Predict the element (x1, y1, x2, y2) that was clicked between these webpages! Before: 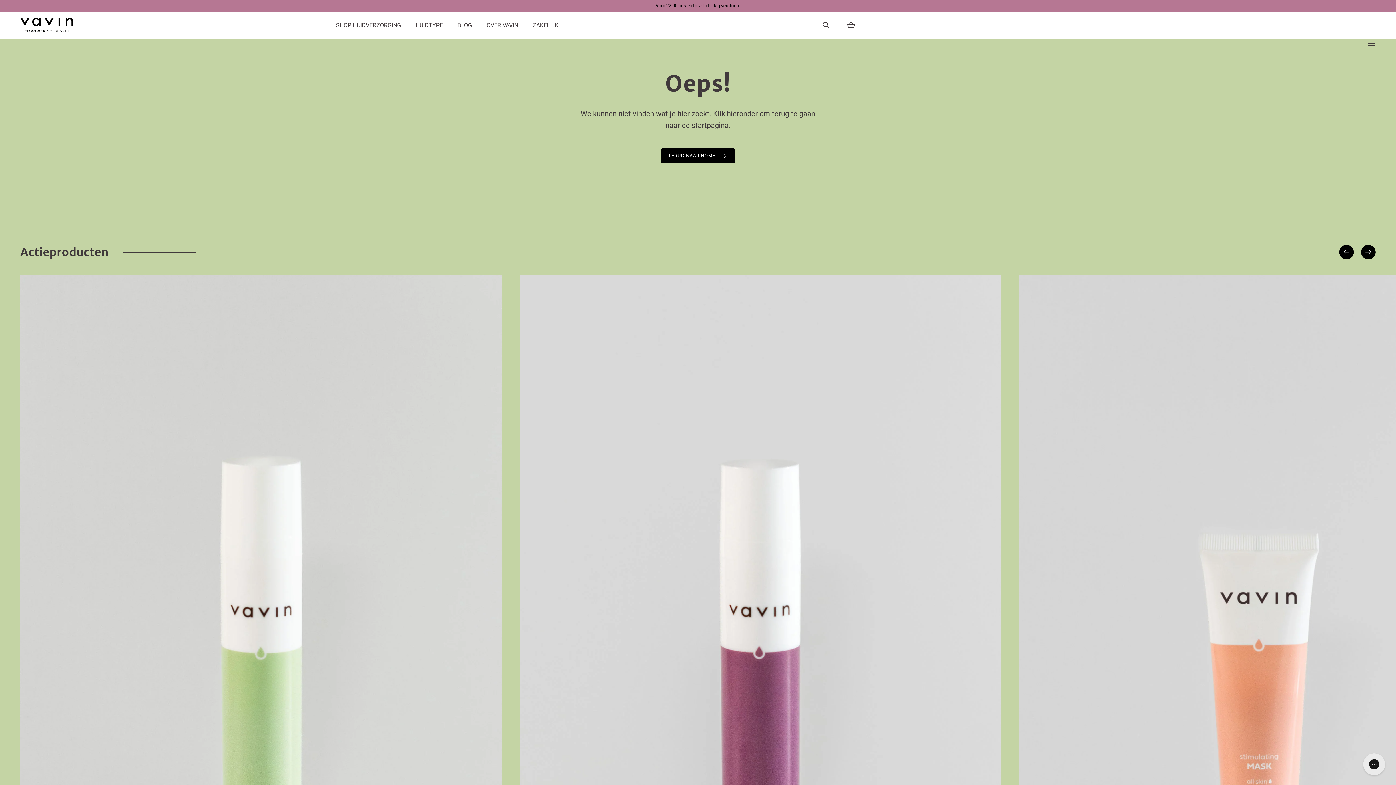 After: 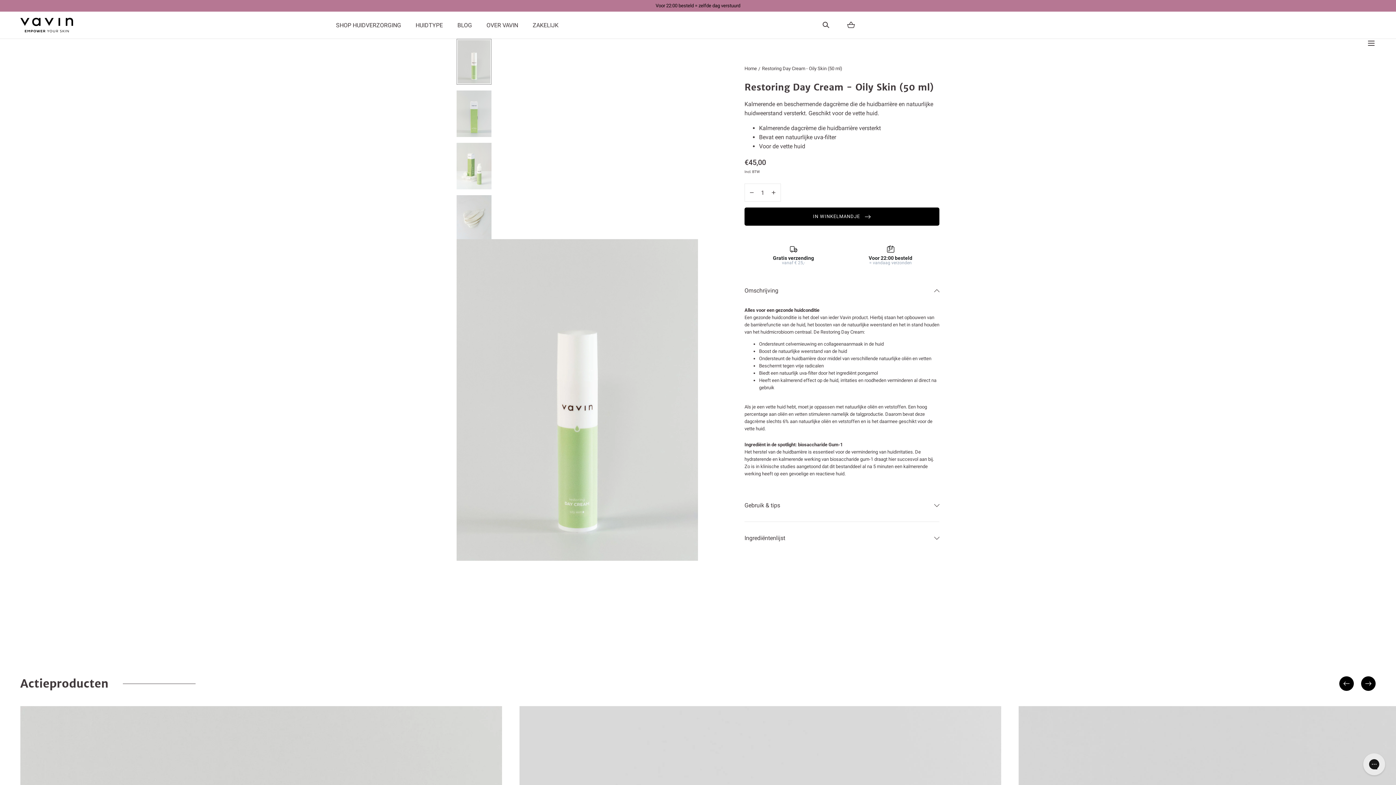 Action: bbox: (20, 274, 502, 917)